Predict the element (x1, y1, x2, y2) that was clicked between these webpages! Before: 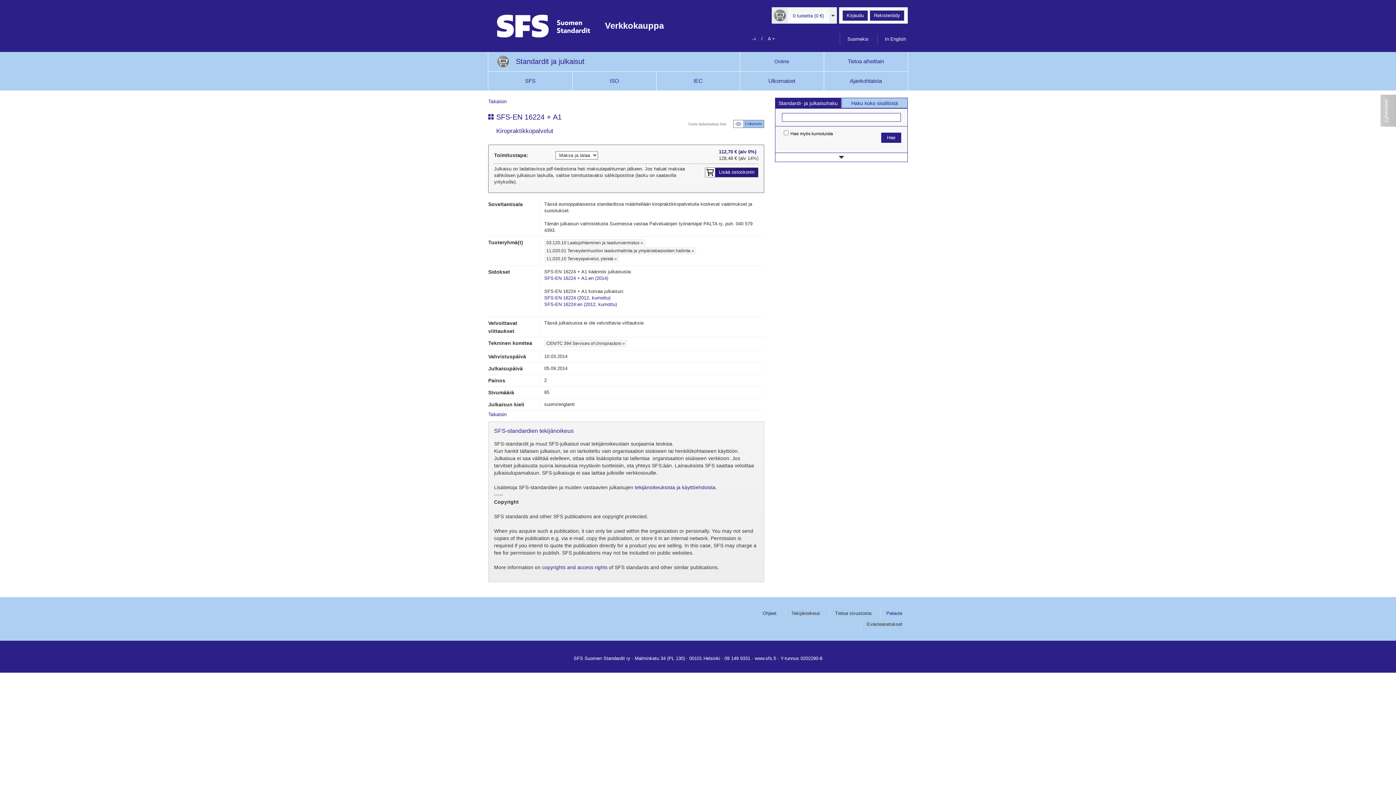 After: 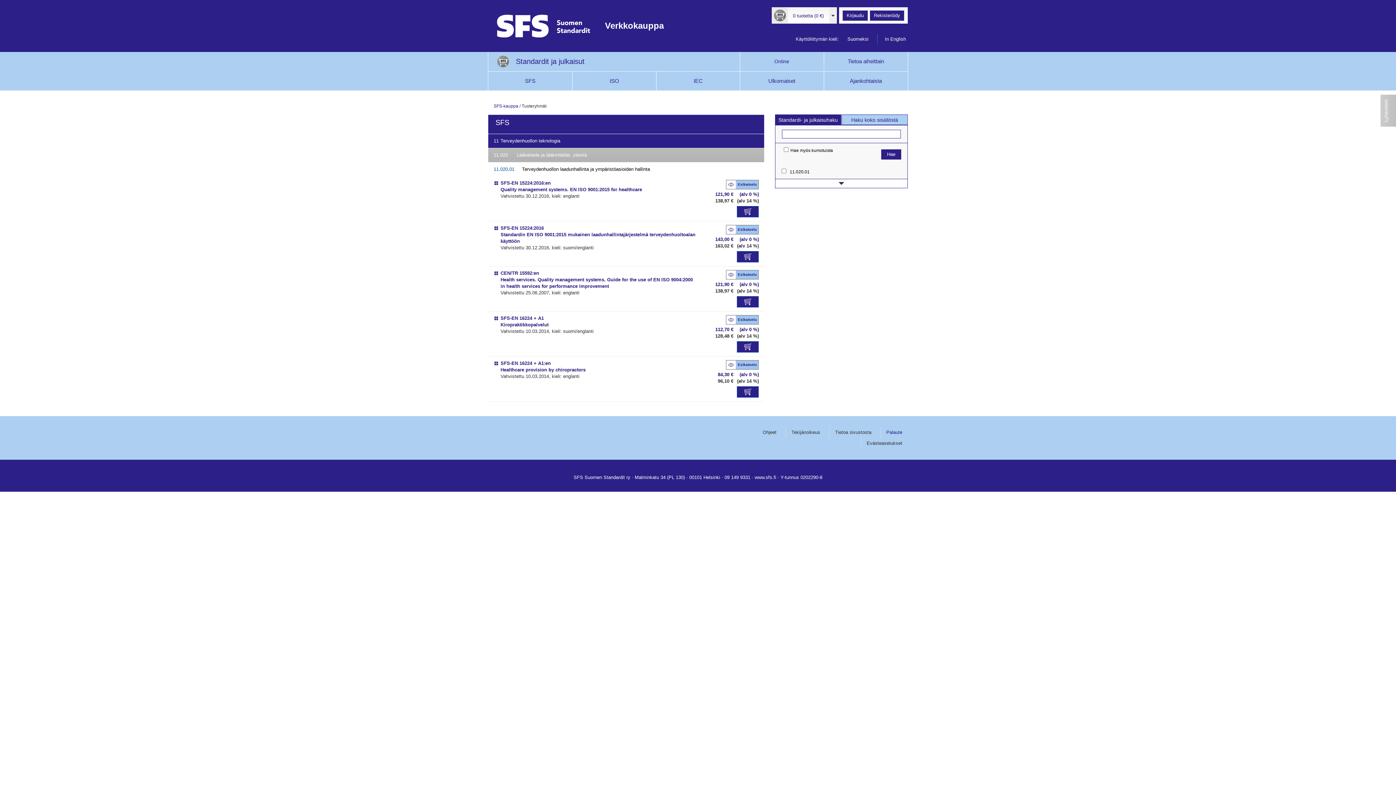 Action: bbox: (544, 193, 696, 200) label: 11.020.01 Terveydenhuollon laadunhallinta ja ympäristöasioiden hallinta »